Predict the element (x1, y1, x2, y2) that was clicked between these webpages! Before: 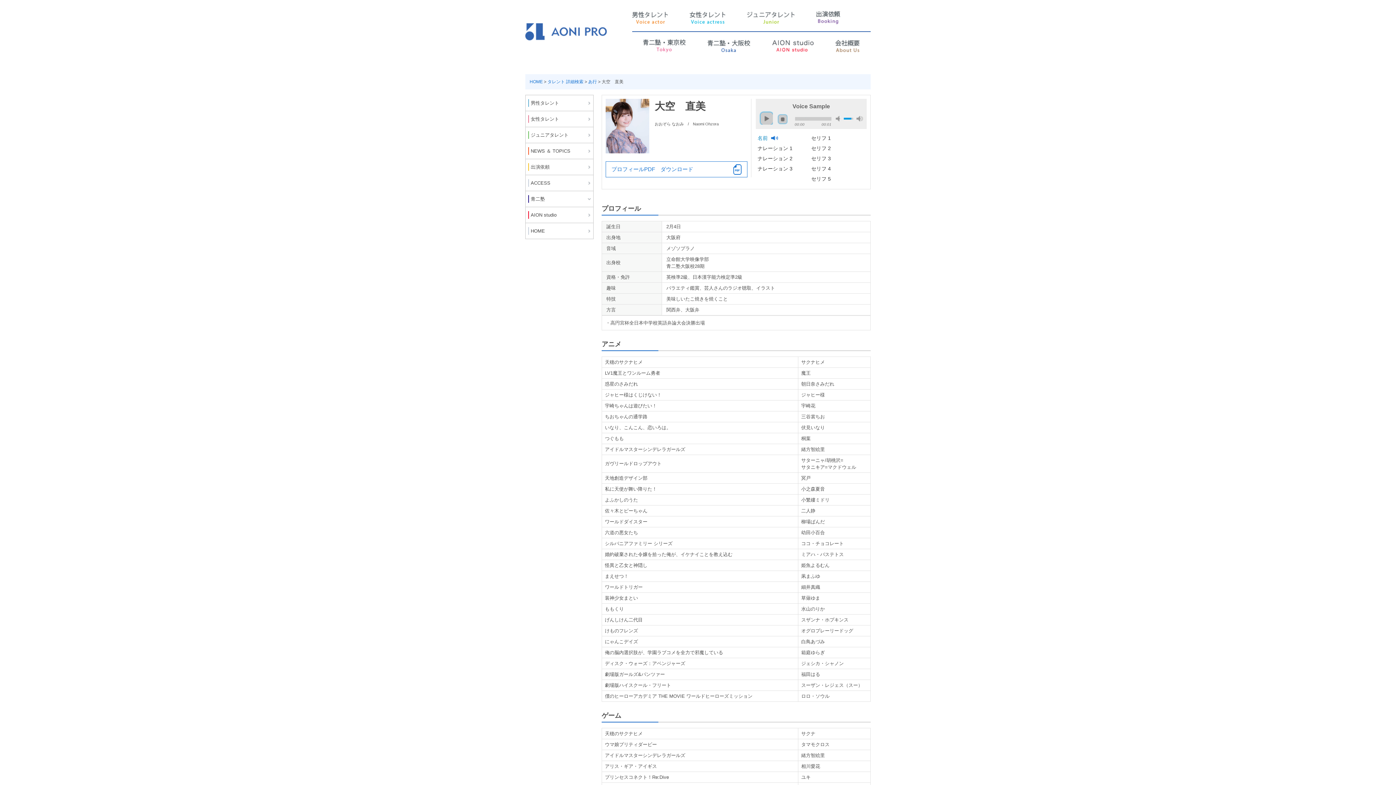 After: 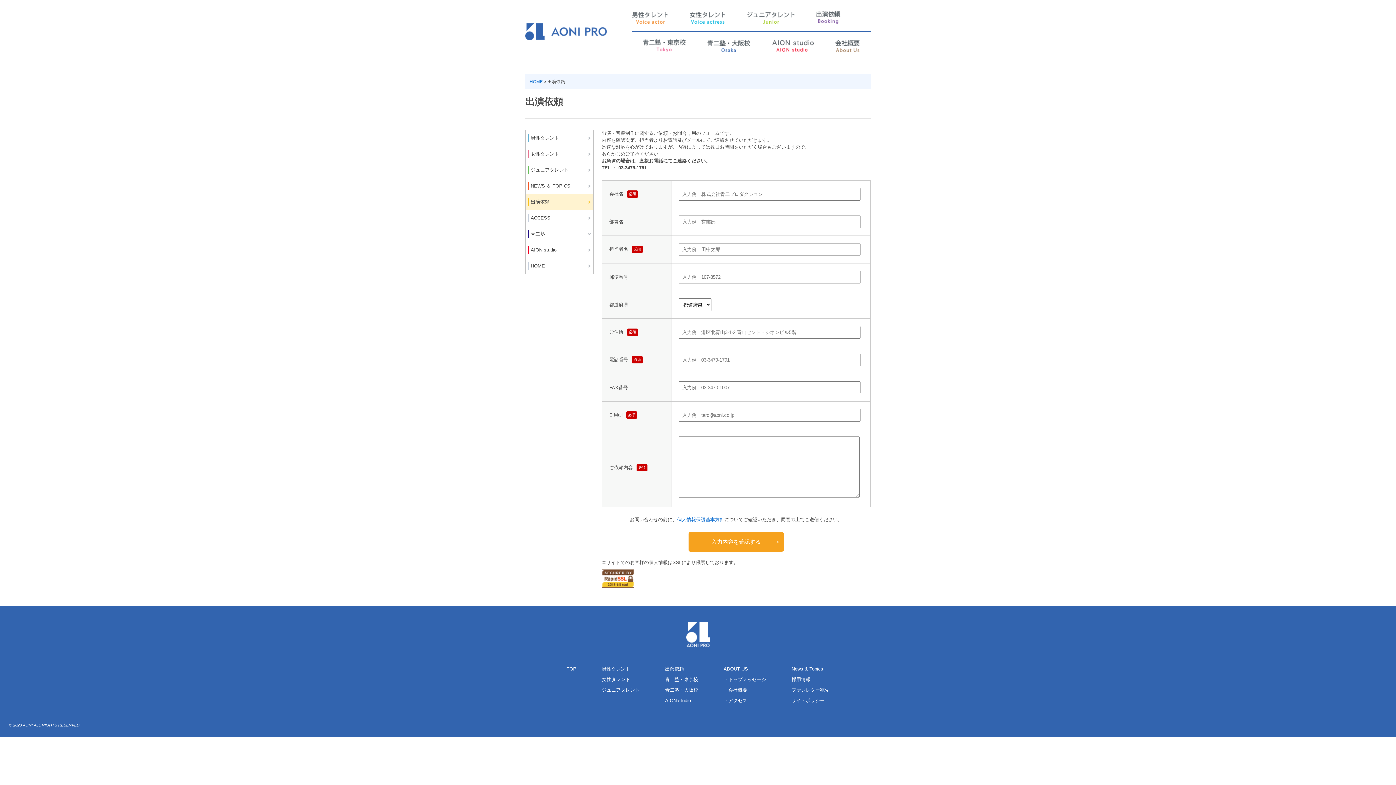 Action: bbox: (816, 10, 840, 24)